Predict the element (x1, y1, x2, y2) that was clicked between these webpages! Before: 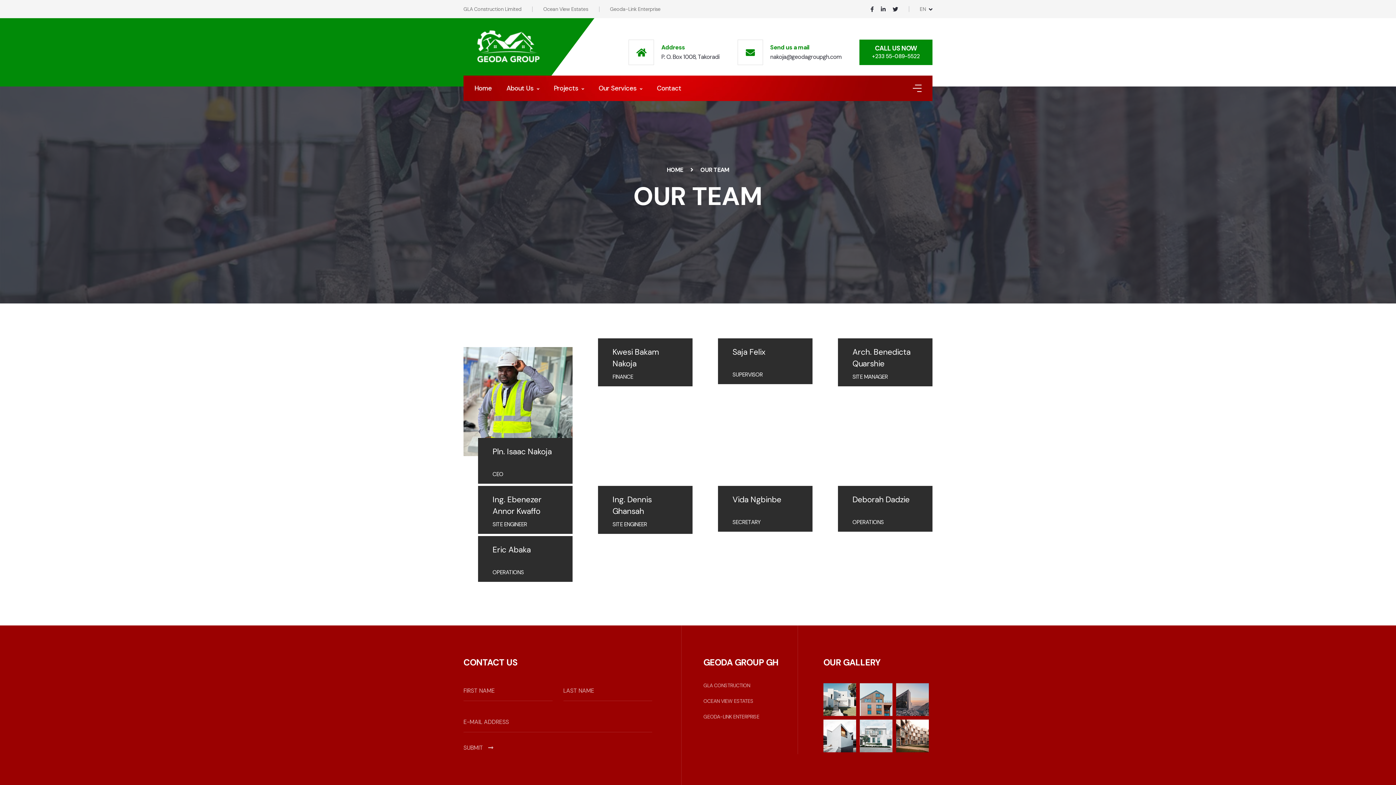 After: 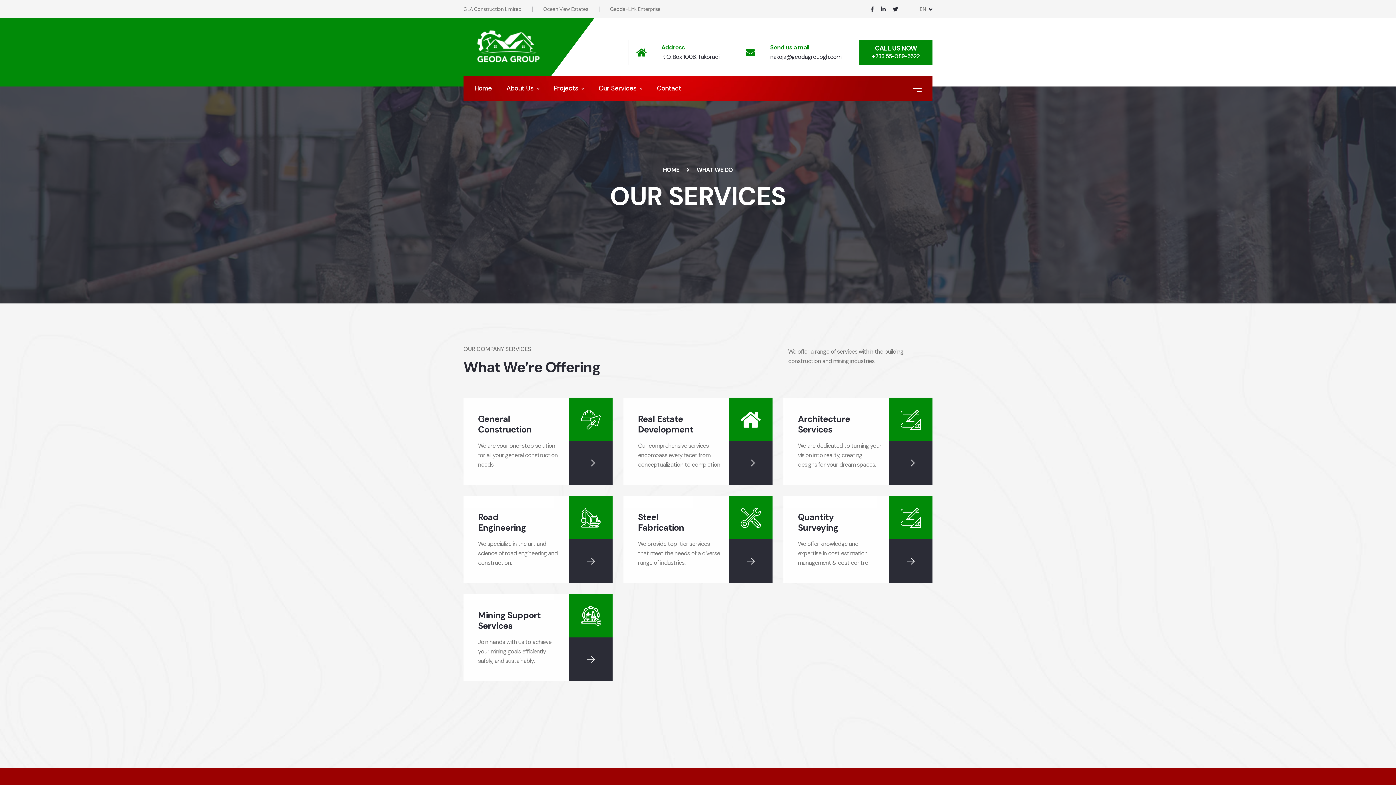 Action: bbox: (463, 4, 521, 13) label: GLA Construction Limited